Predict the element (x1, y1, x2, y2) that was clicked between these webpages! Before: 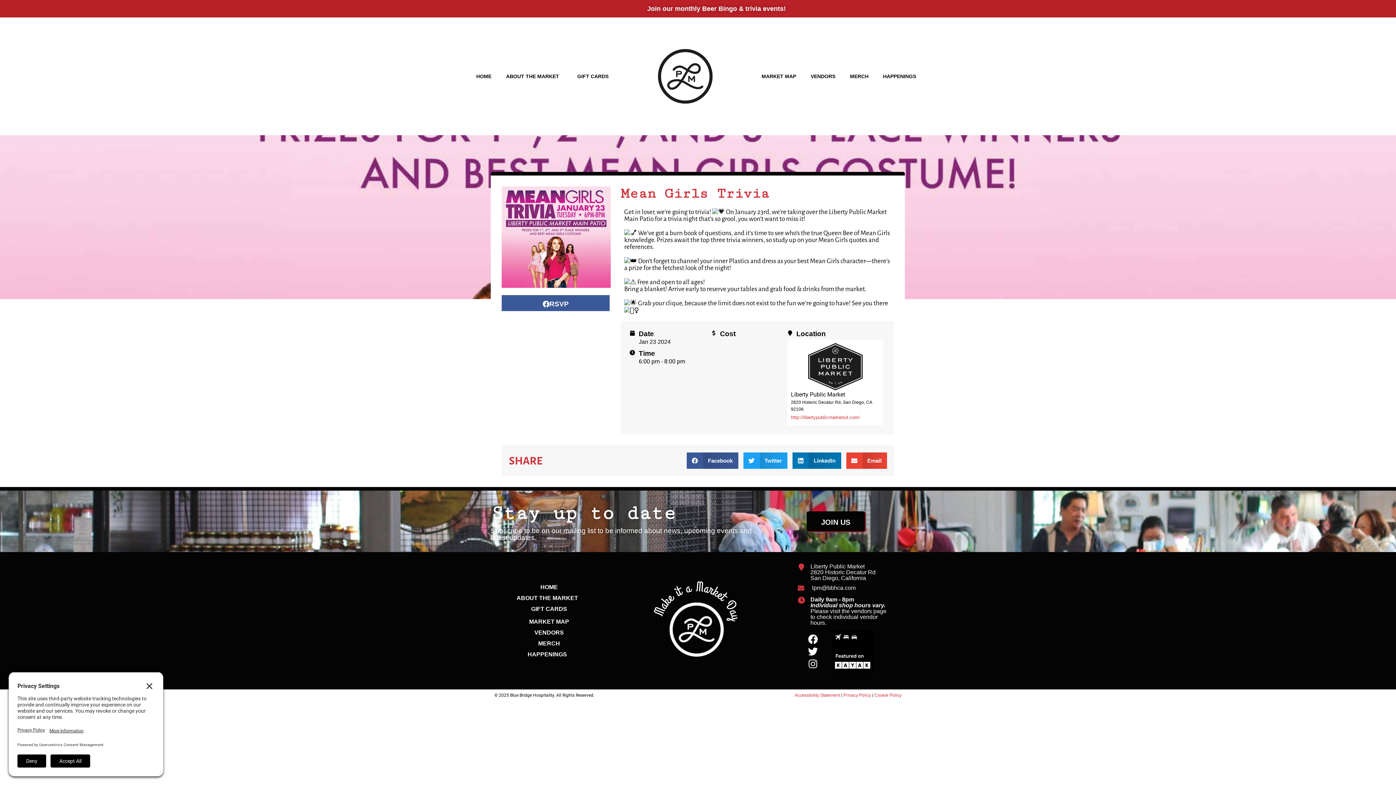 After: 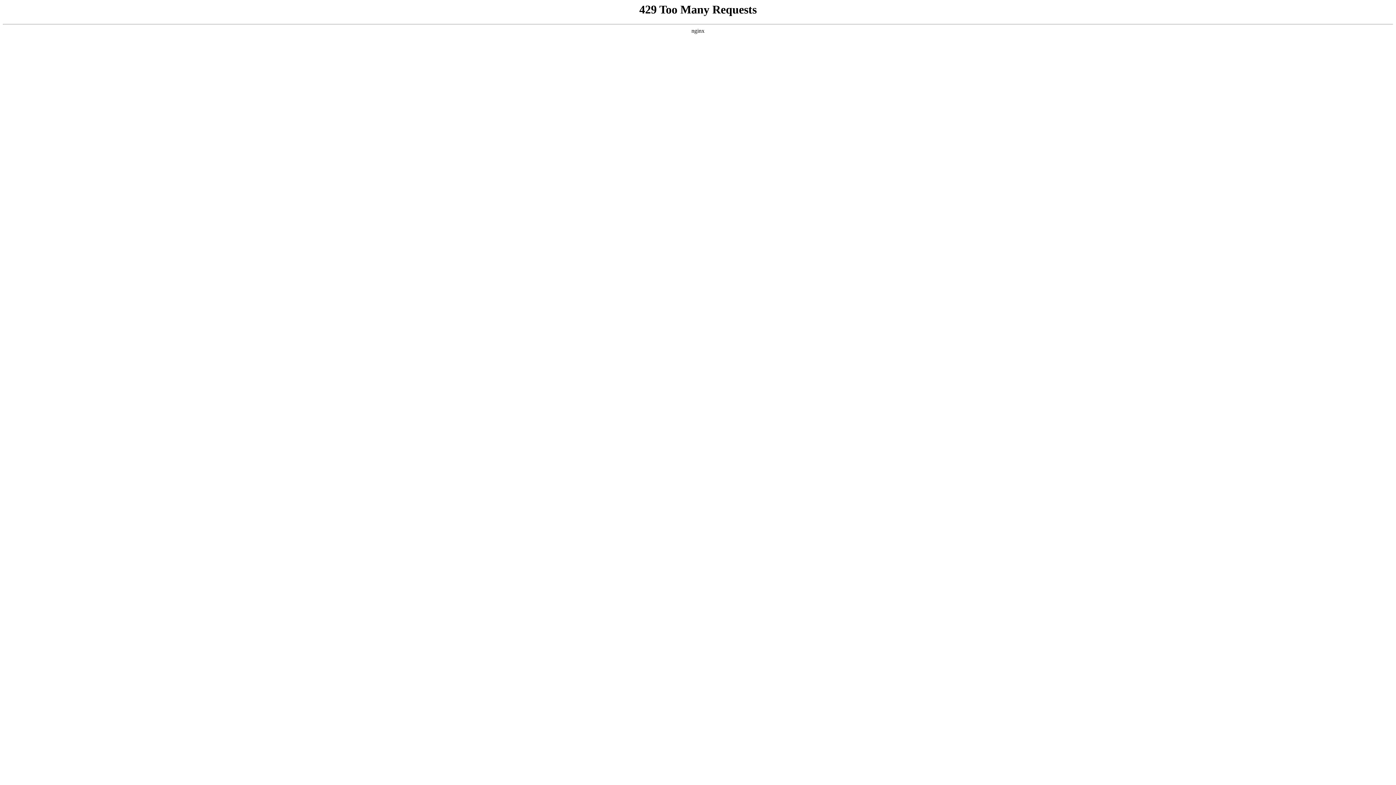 Action: bbox: (794, 693, 840, 698) label: Accessibility Statement